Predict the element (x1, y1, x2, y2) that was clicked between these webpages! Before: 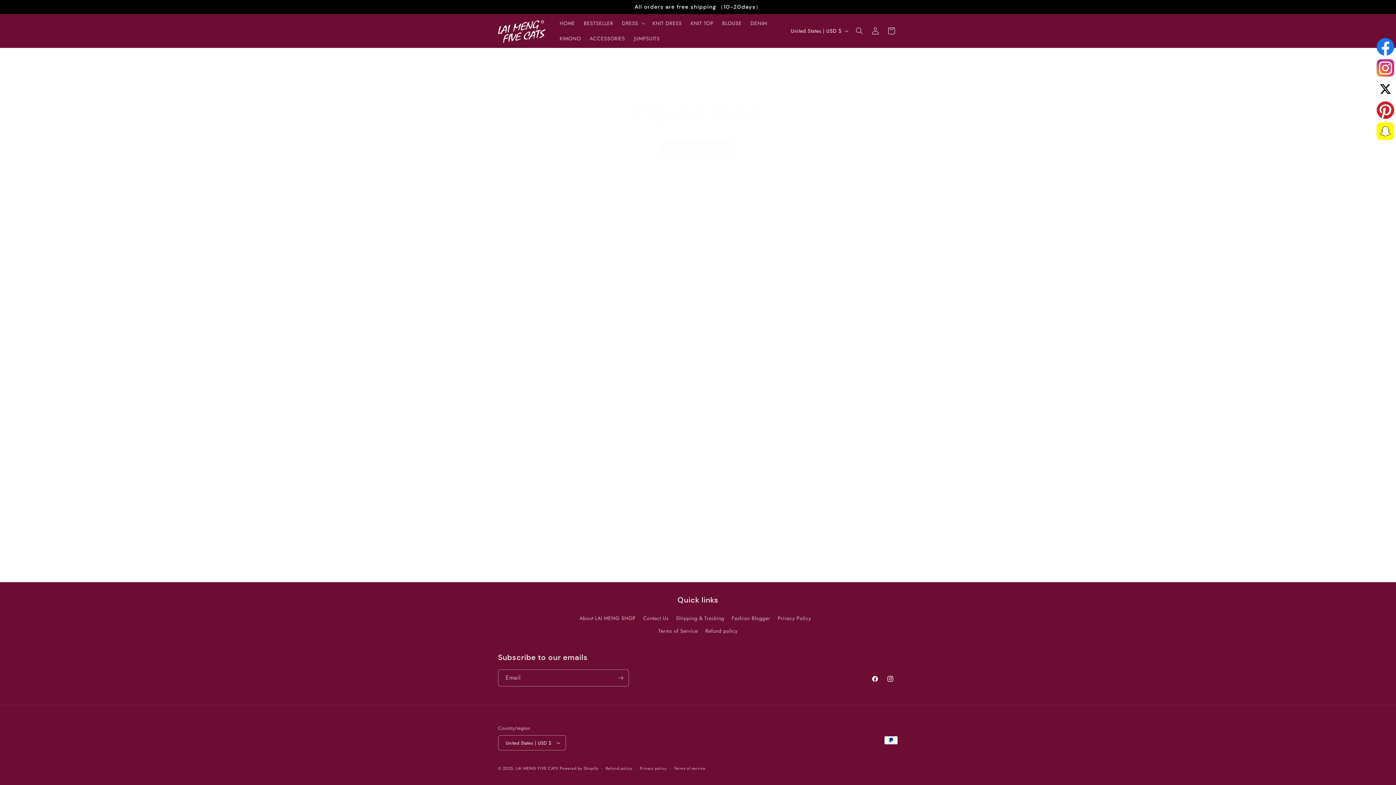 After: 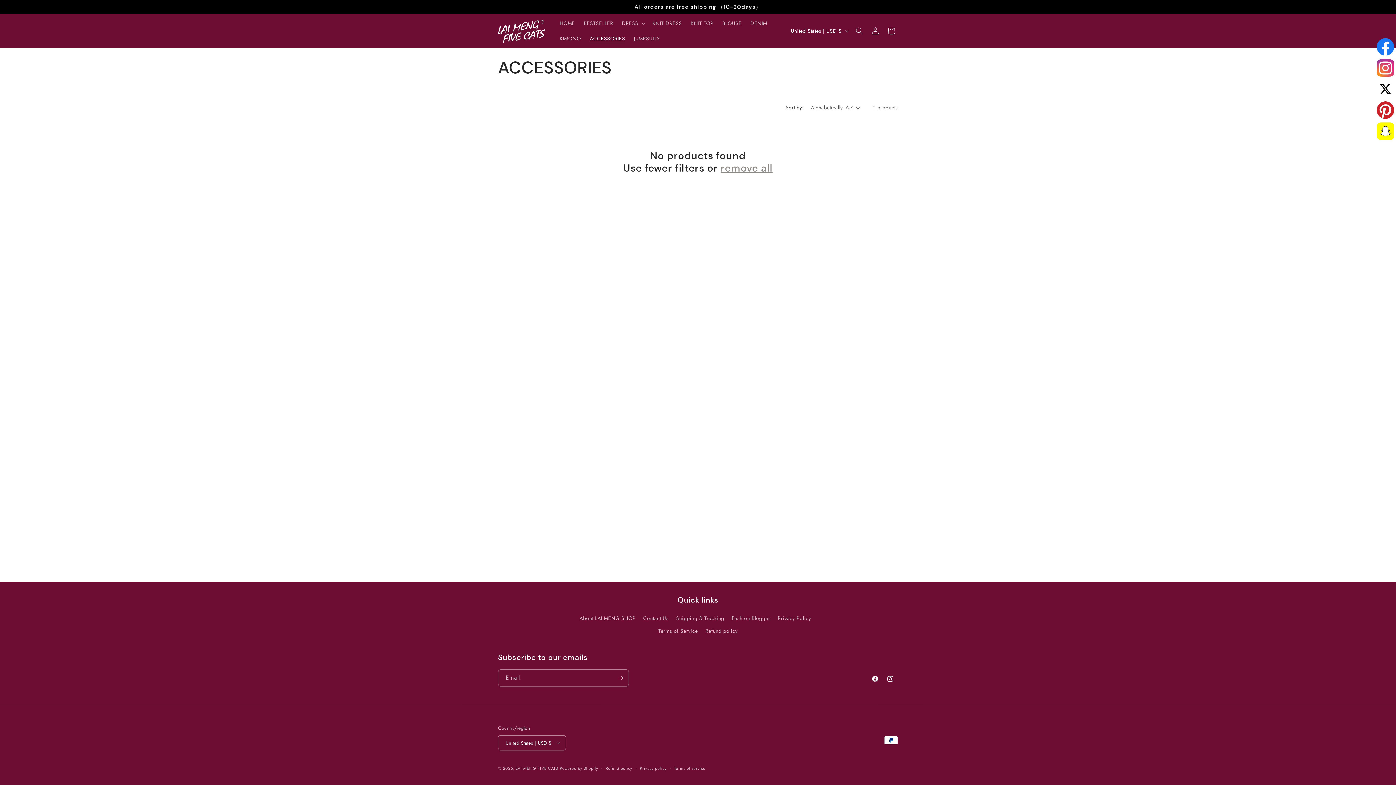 Action: bbox: (585, 30, 629, 46) label: ACCESSORIES